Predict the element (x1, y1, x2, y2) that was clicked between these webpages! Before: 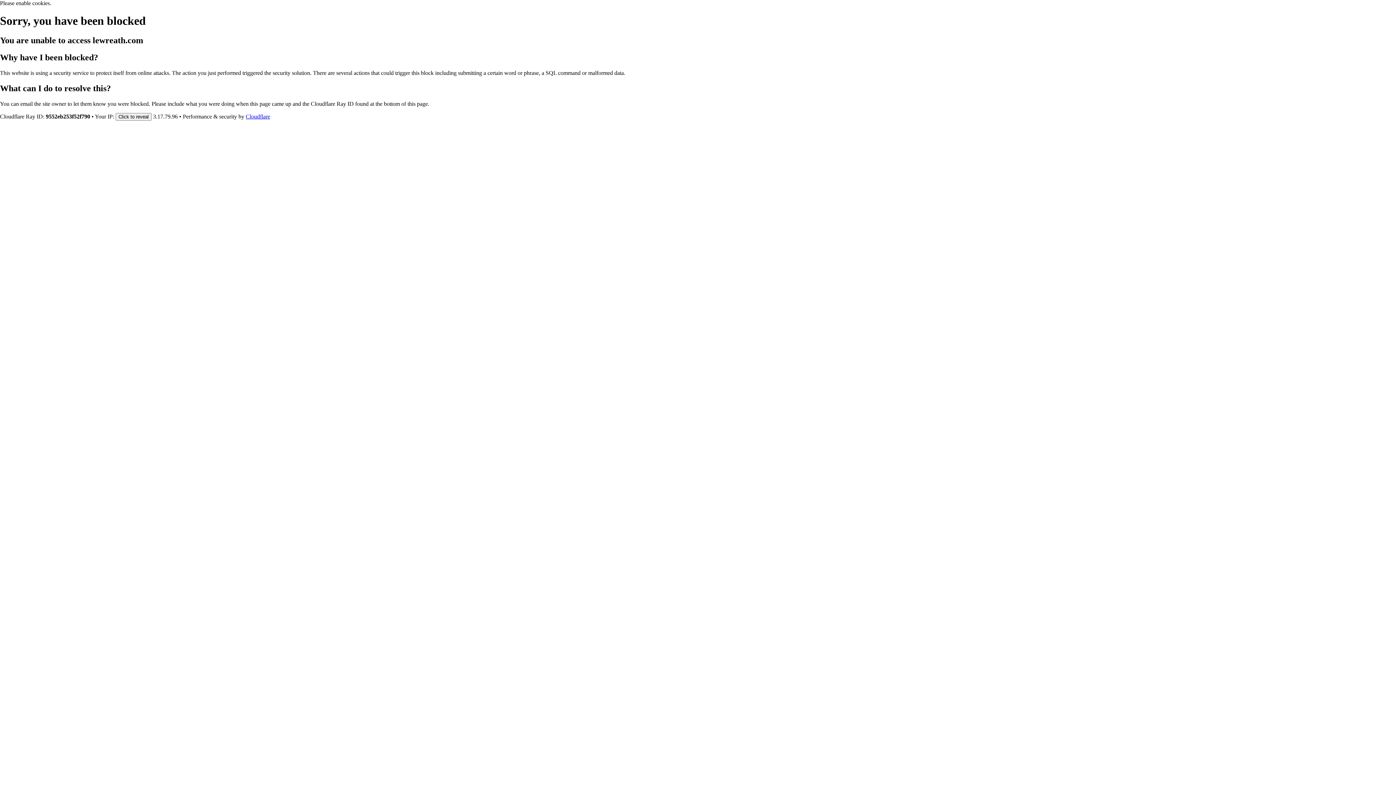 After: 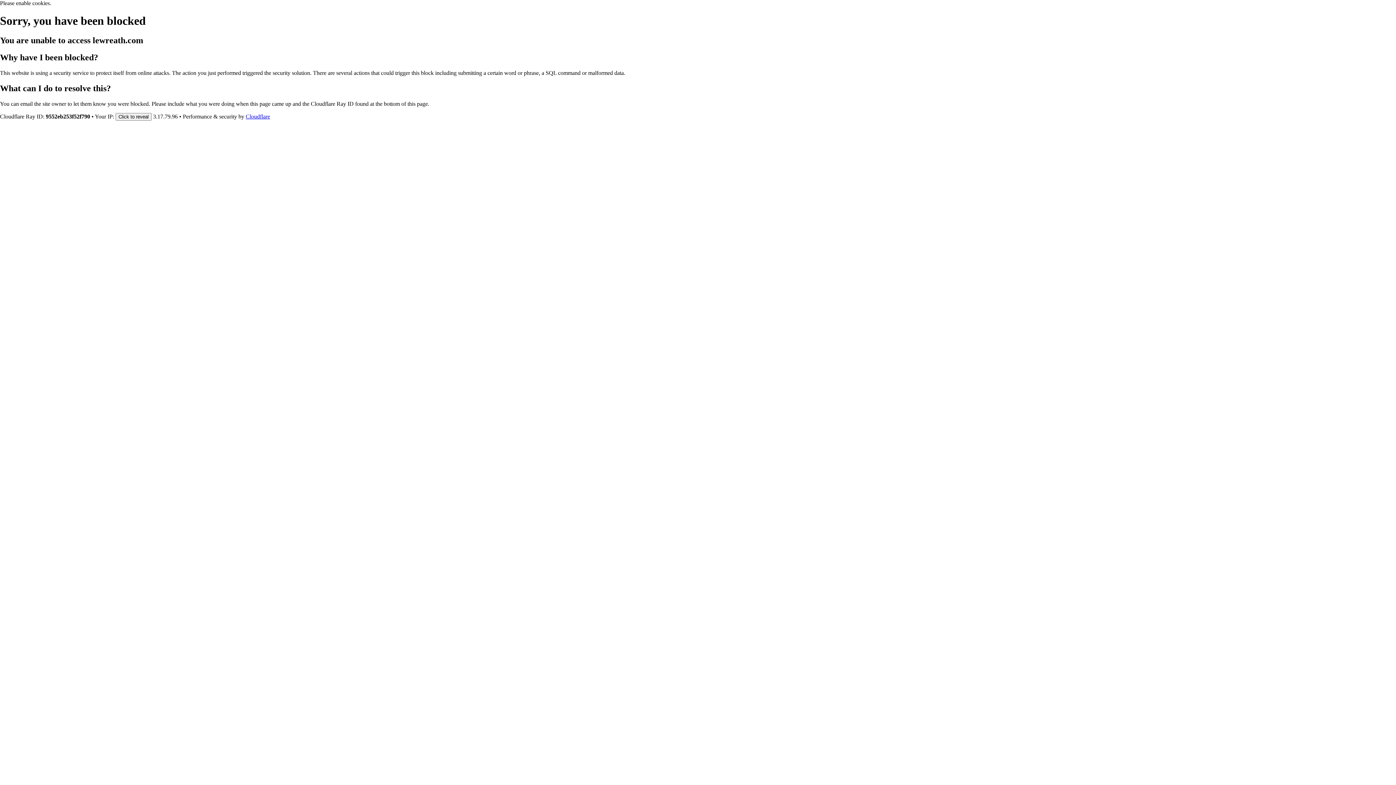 Action: bbox: (245, 113, 270, 119) label: Cloudflare